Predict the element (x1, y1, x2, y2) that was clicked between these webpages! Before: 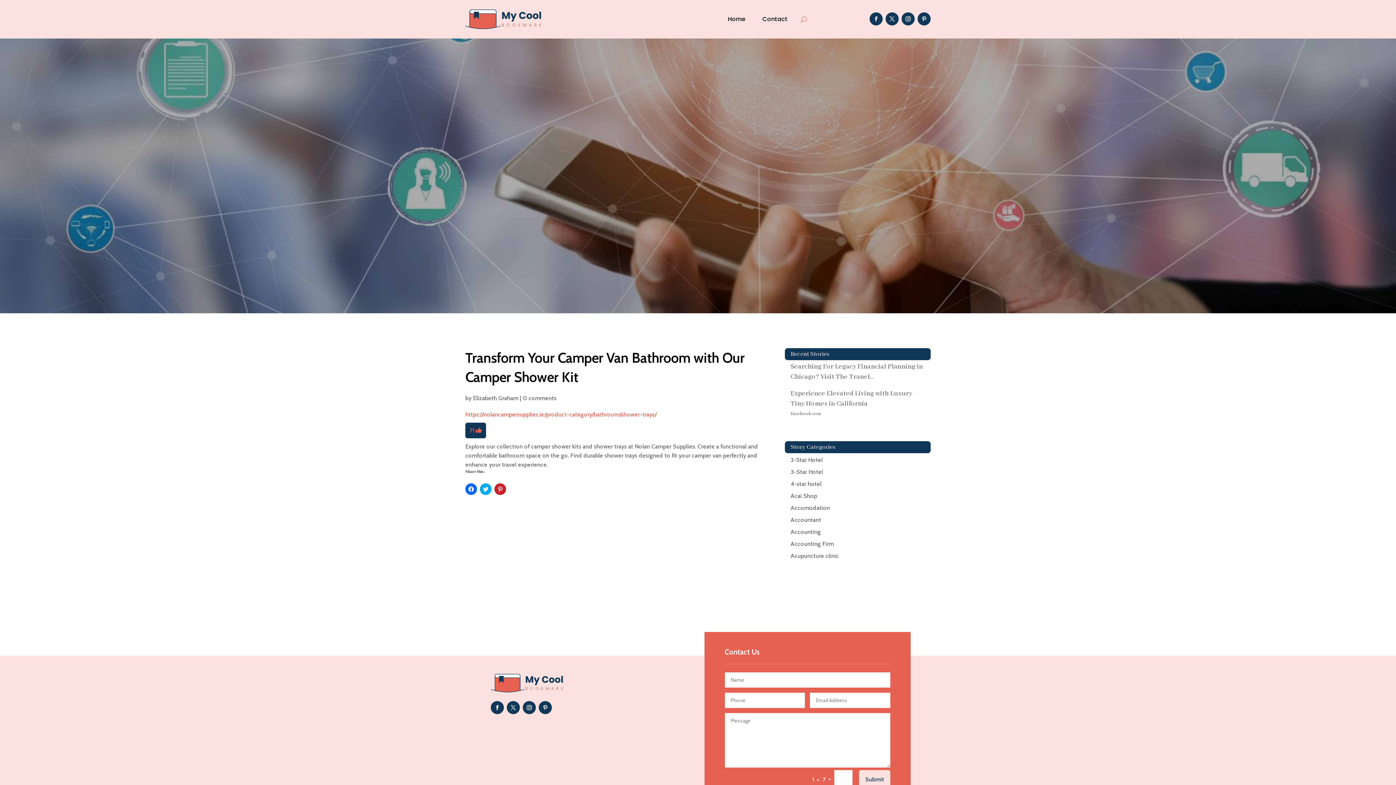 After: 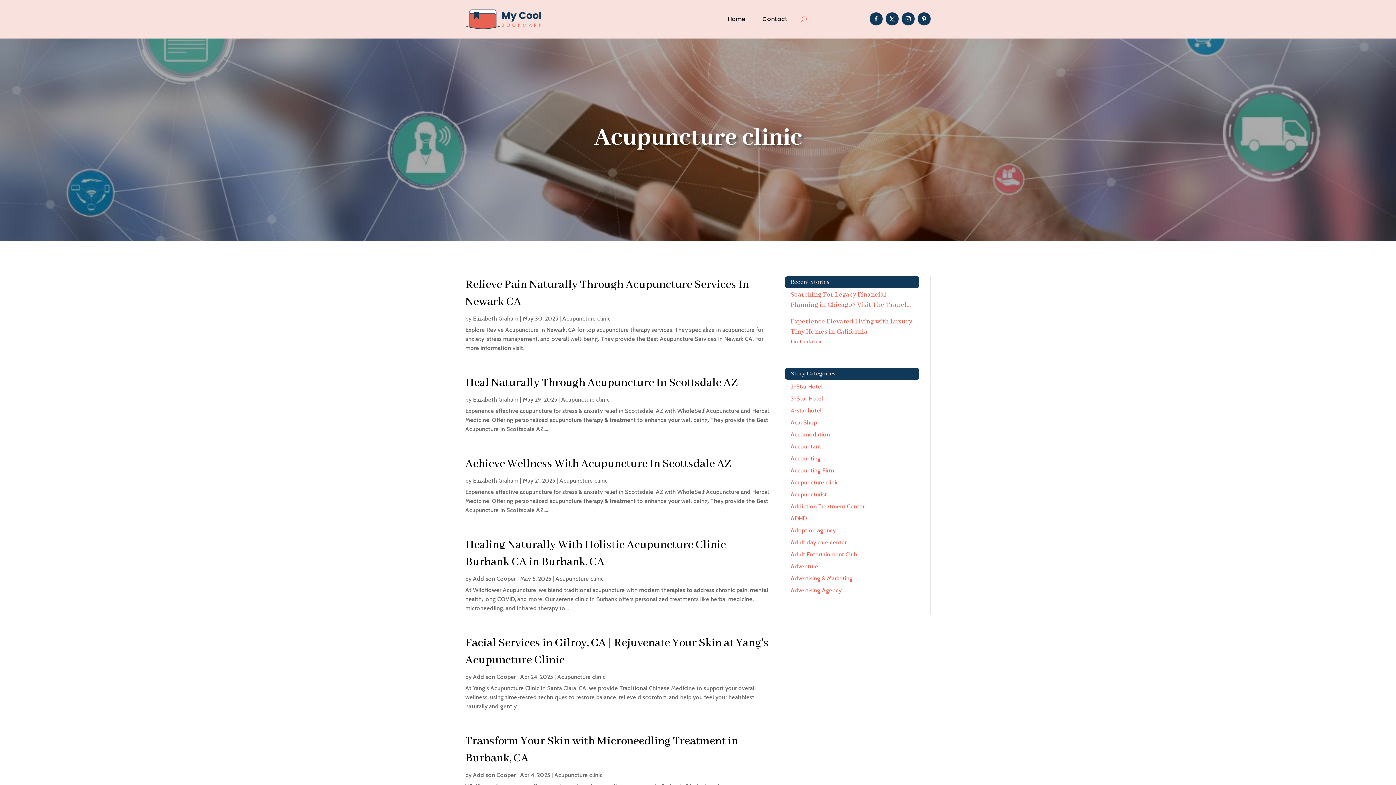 Action: bbox: (790, 552, 839, 559) label: Acupuncture clinic